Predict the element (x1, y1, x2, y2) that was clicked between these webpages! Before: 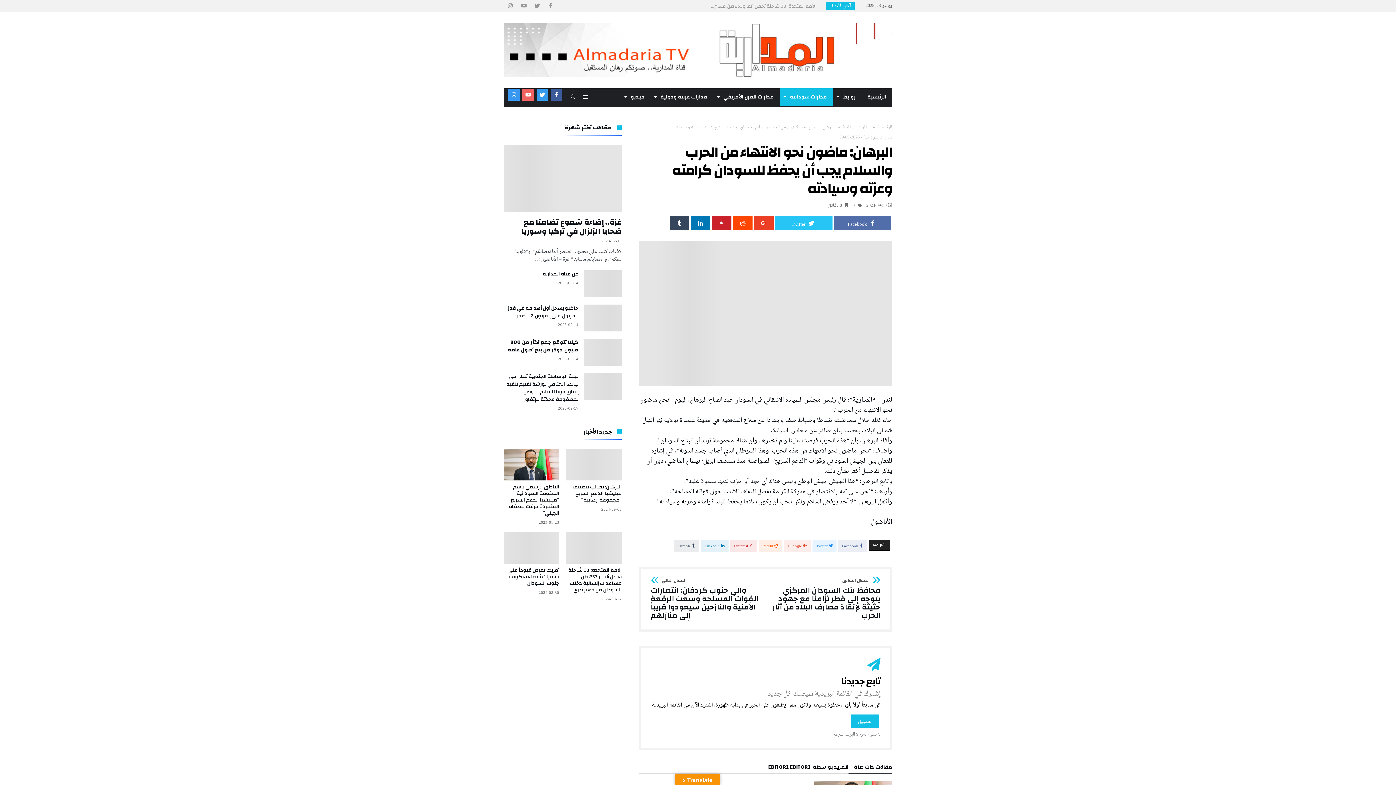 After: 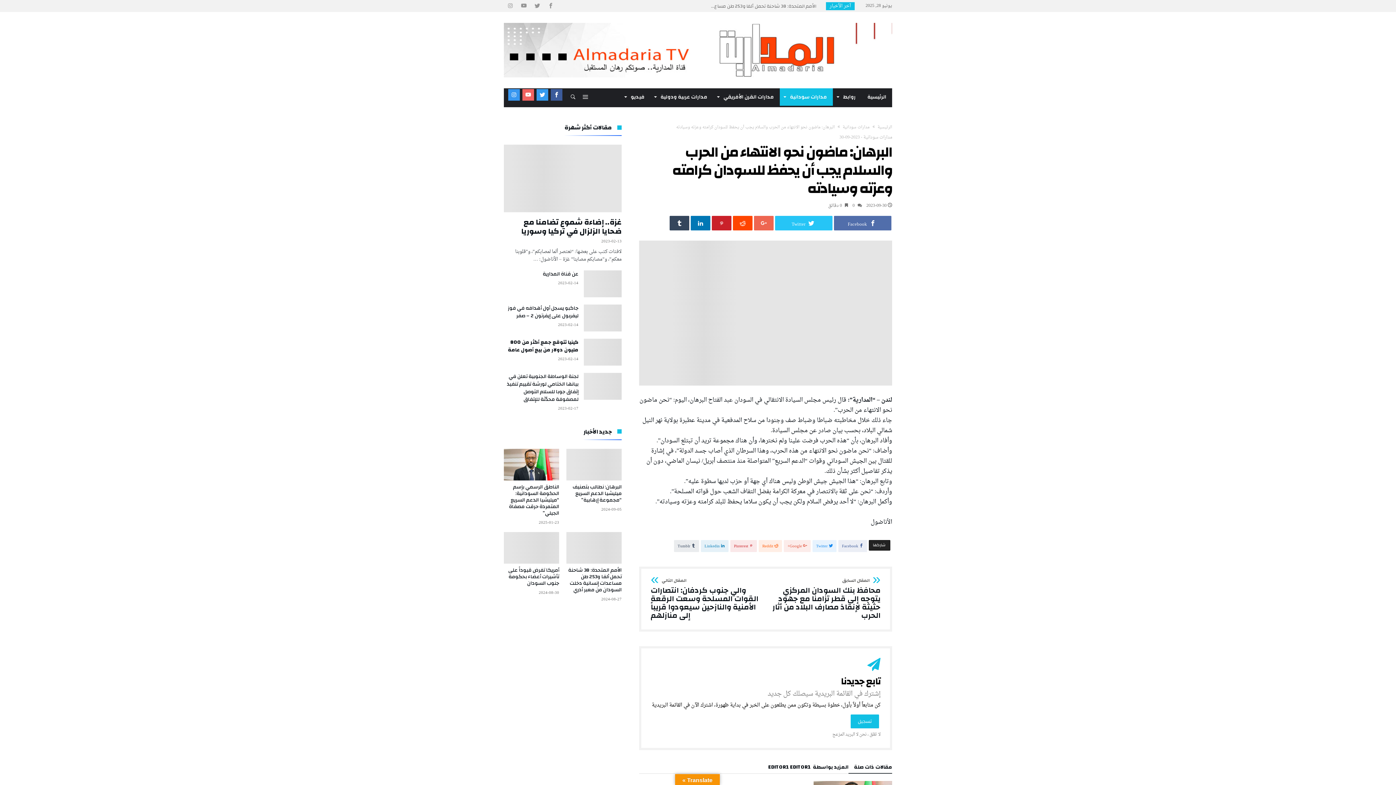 Action: bbox: (754, 216, 773, 230)